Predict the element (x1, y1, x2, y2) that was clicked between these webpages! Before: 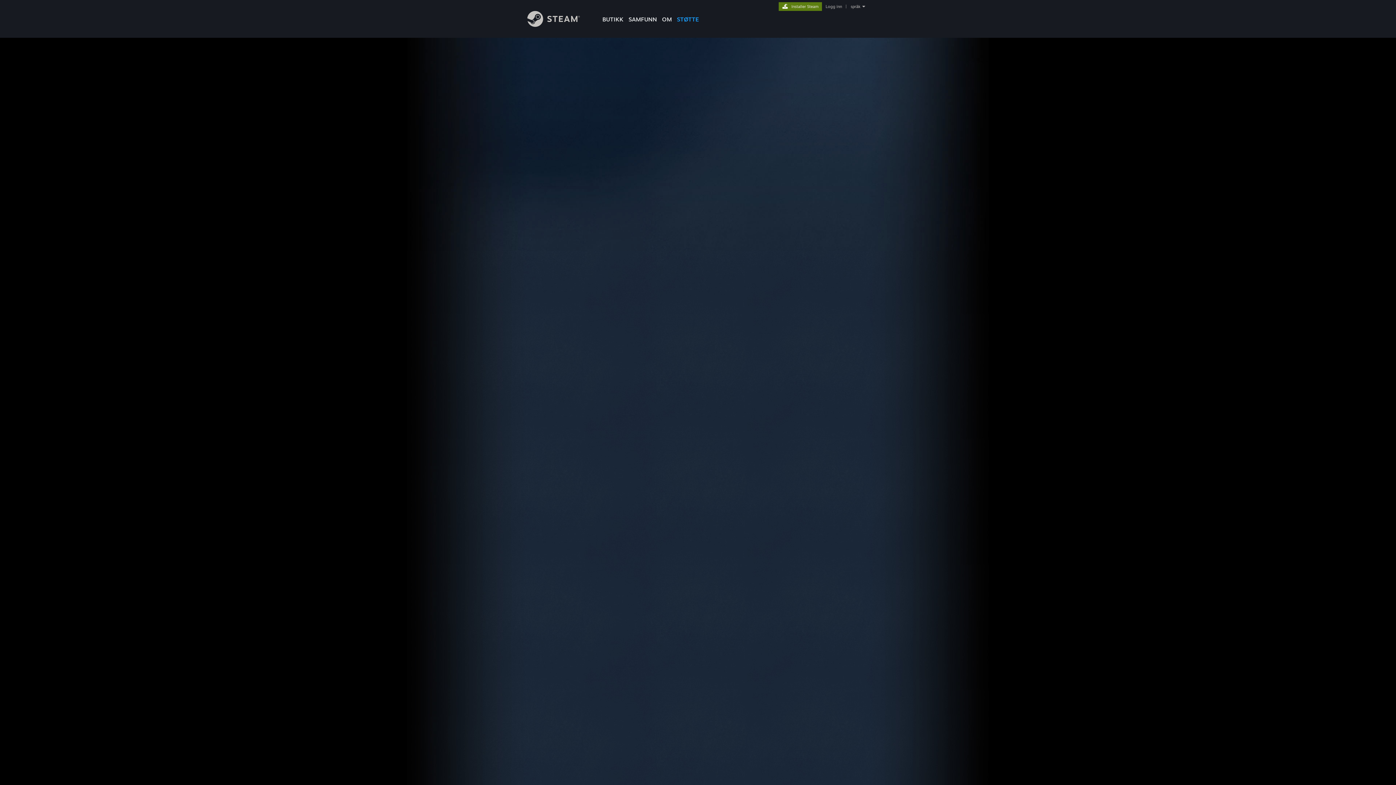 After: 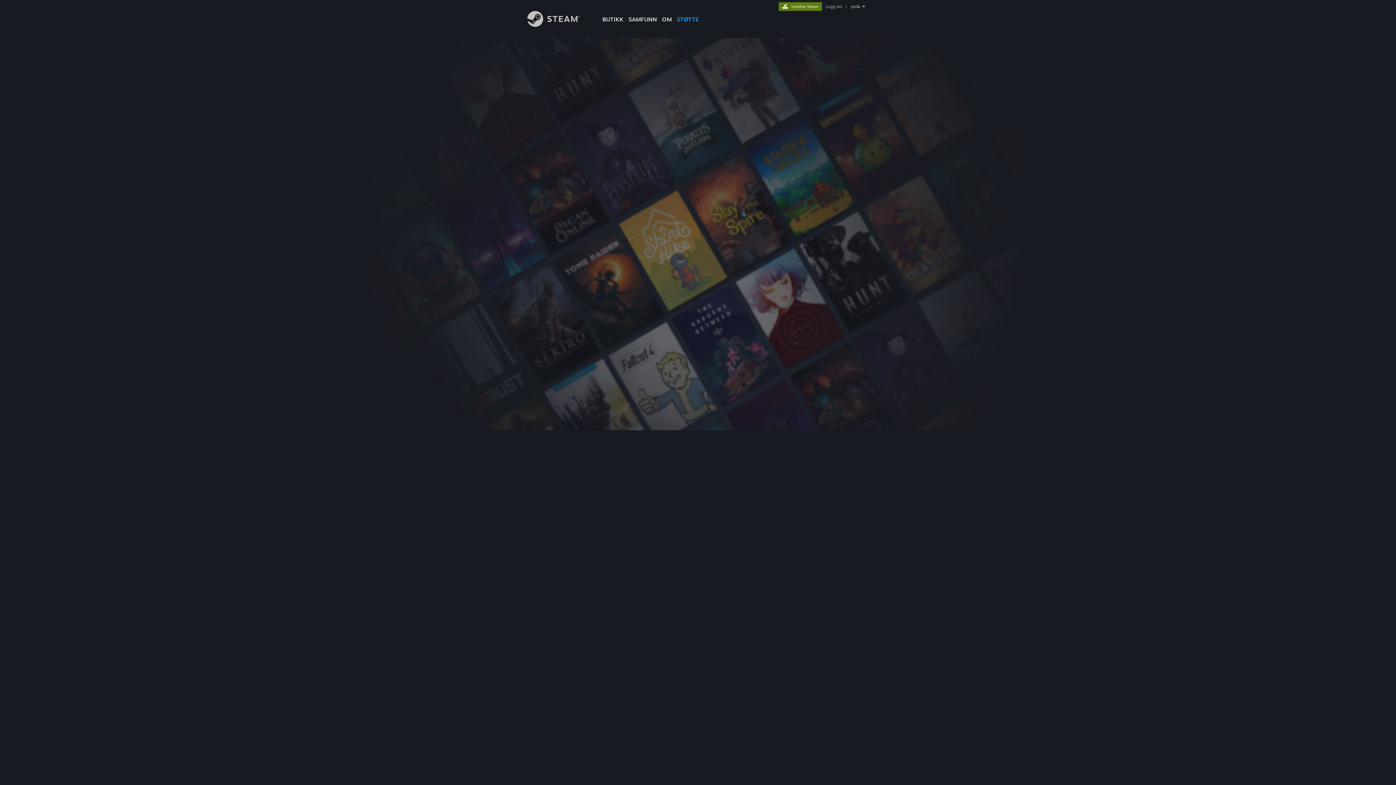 Action: label: Logg inn bbox: (824, 4, 843, 9)